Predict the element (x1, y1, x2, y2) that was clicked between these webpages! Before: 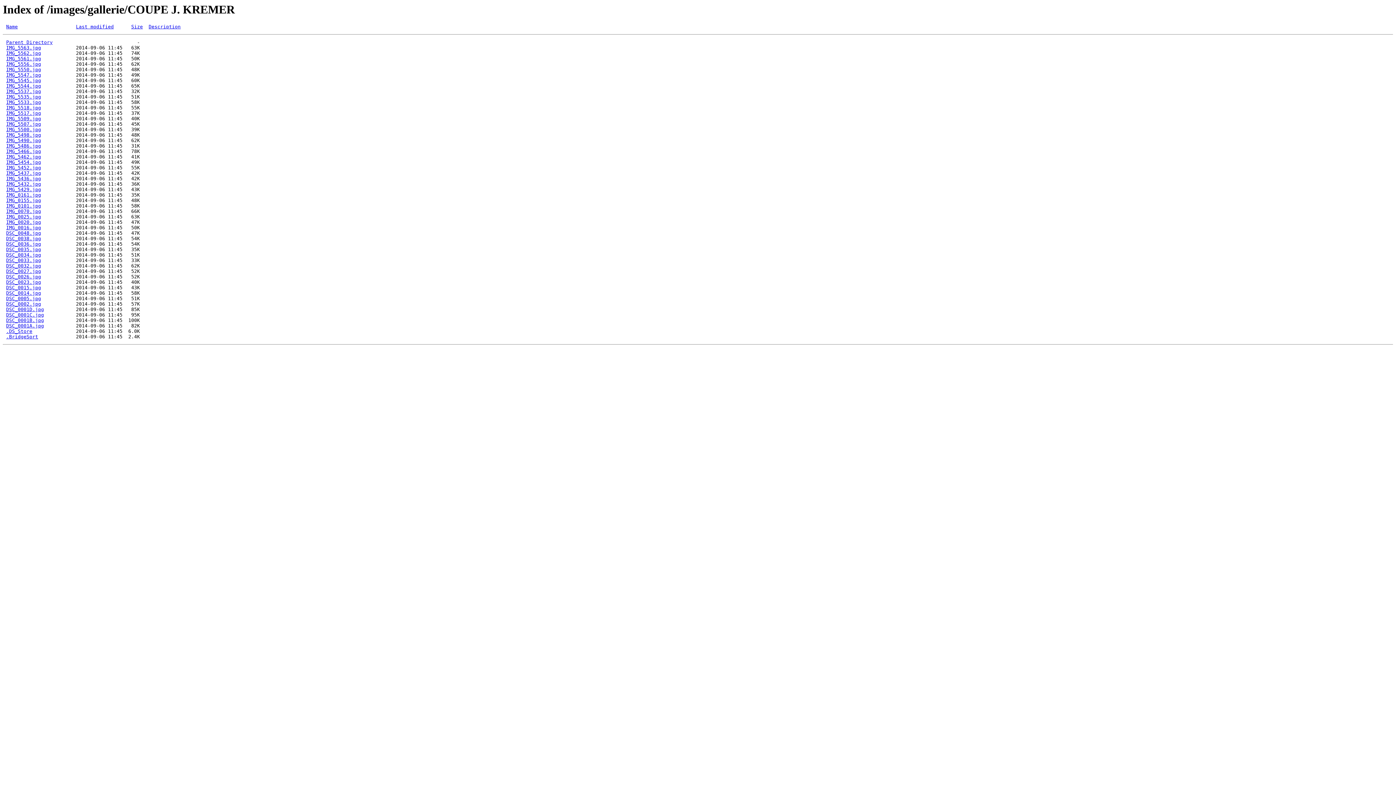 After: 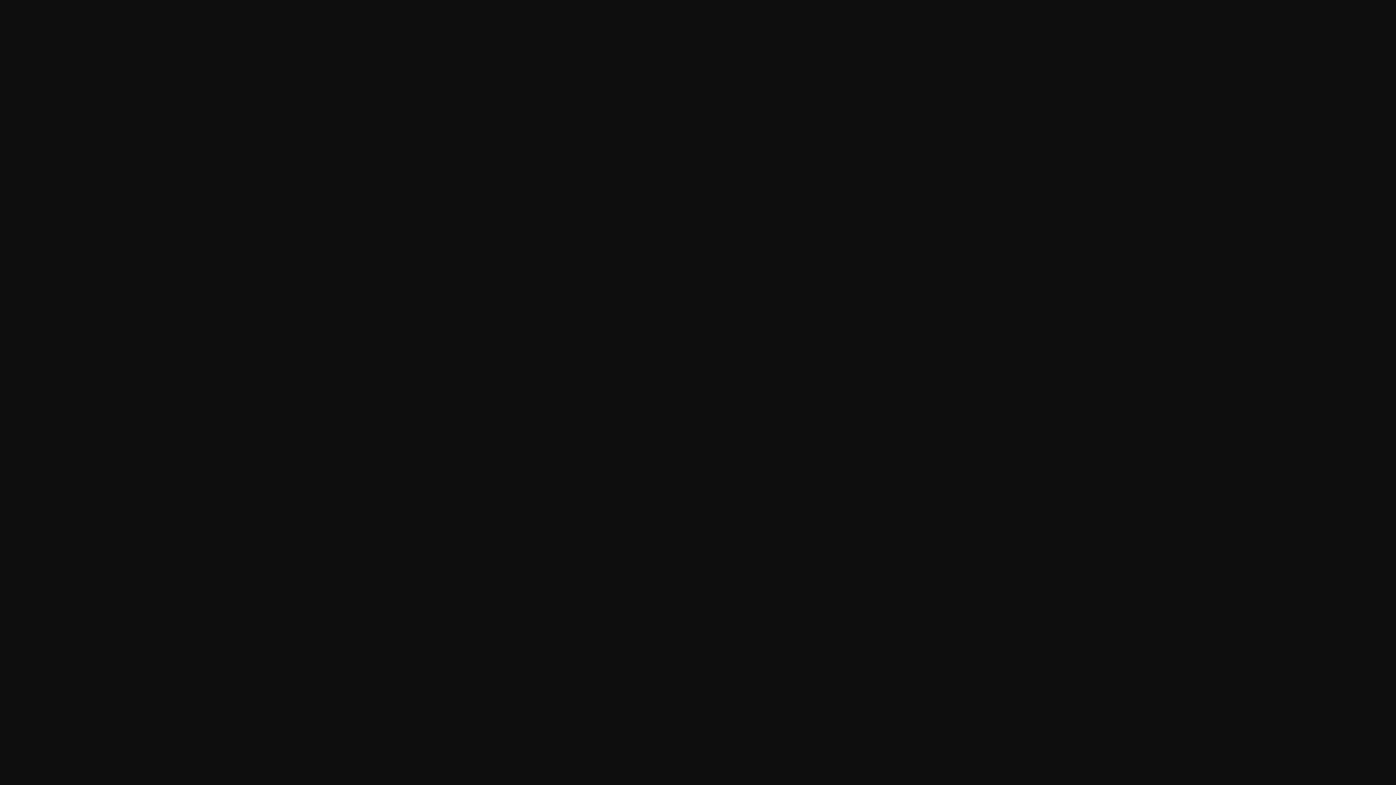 Action: bbox: (6, 132, 41, 137) label: IMG_5498.jpg